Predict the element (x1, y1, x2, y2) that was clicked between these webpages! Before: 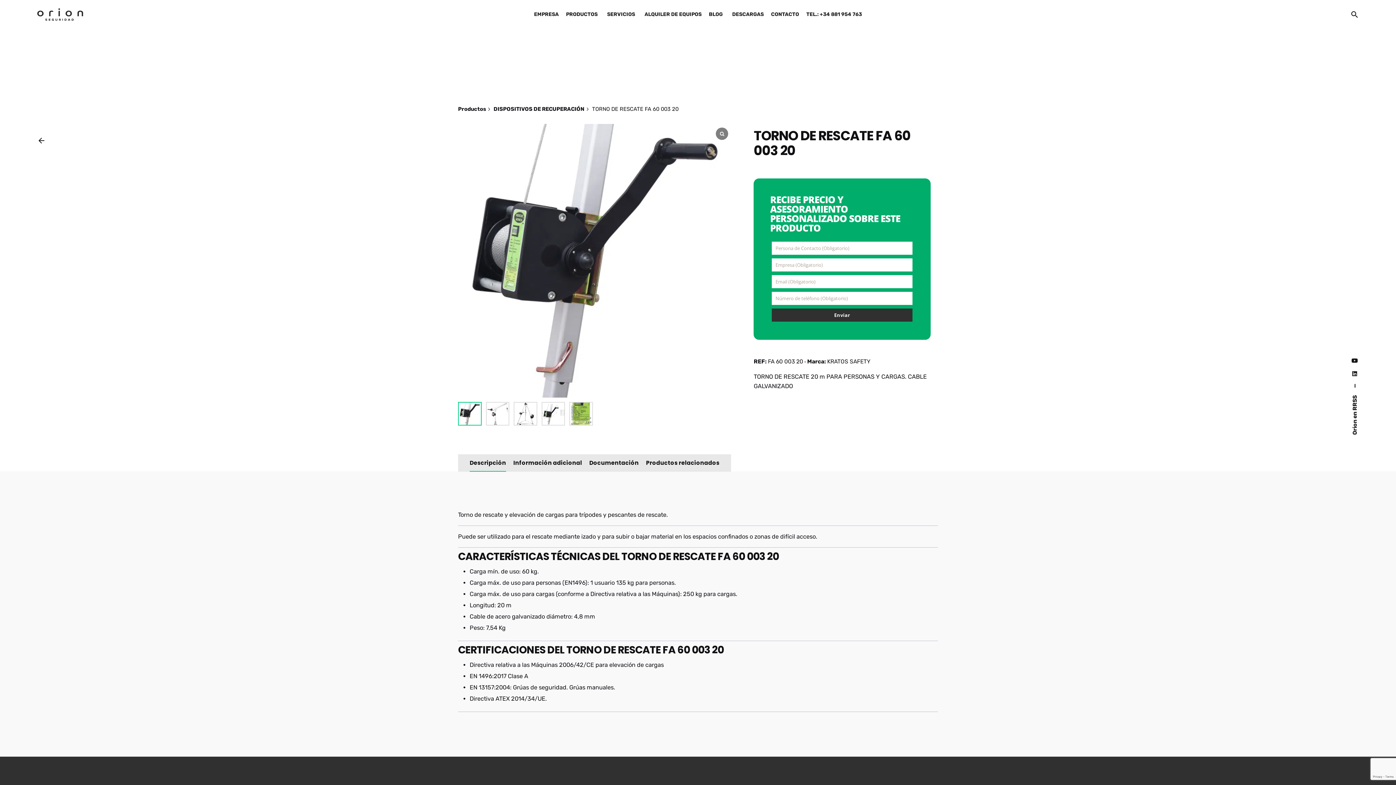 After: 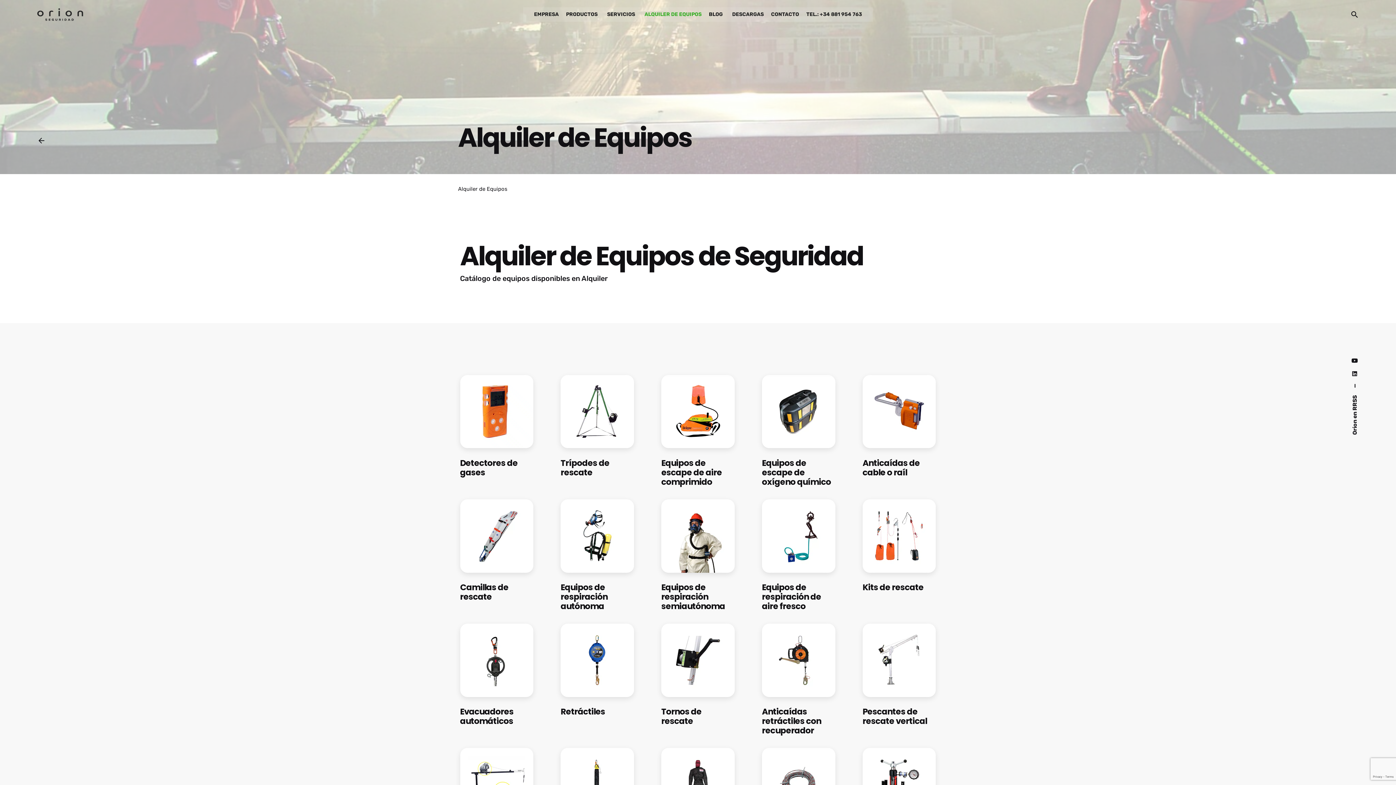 Action: label: ALQUILER DE EQUIPOS bbox: (641, 7, 705, 21)